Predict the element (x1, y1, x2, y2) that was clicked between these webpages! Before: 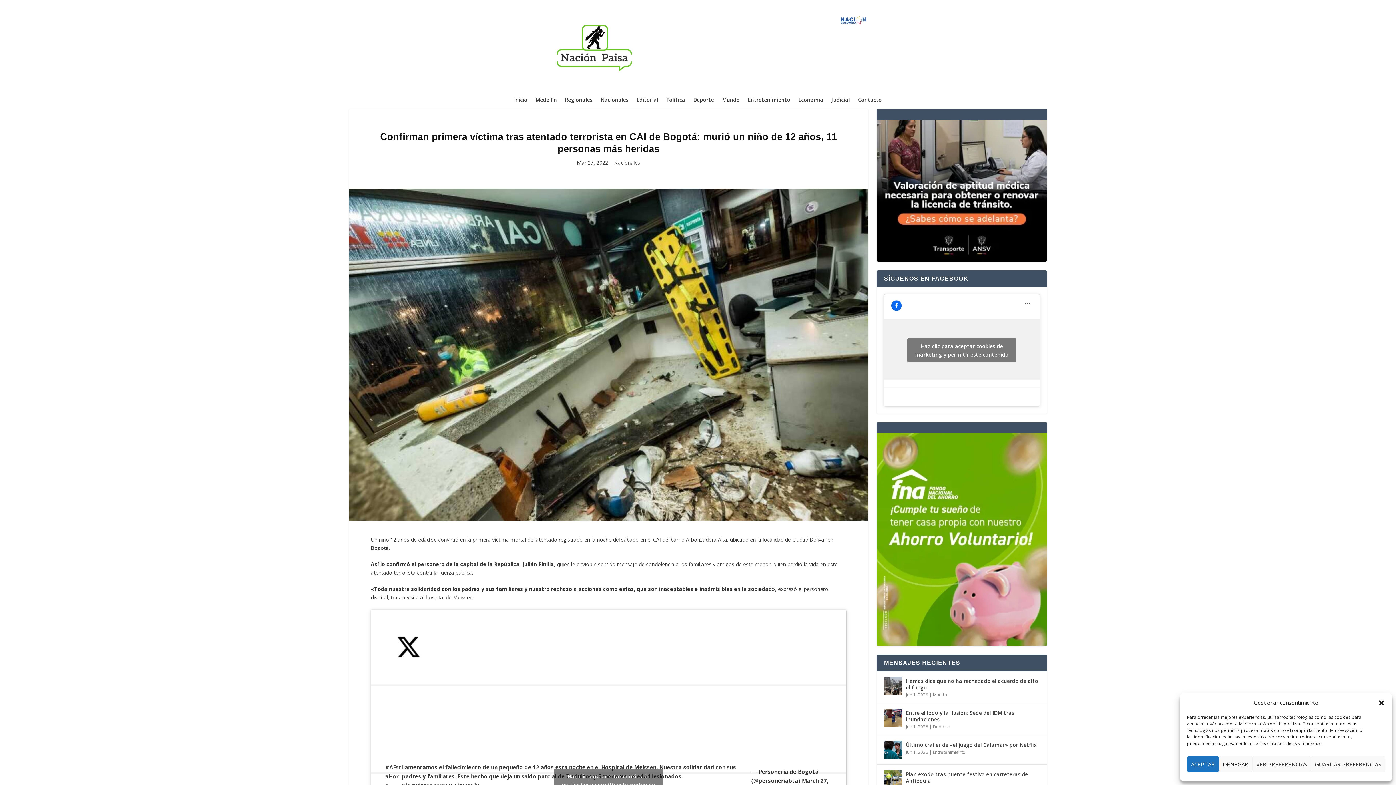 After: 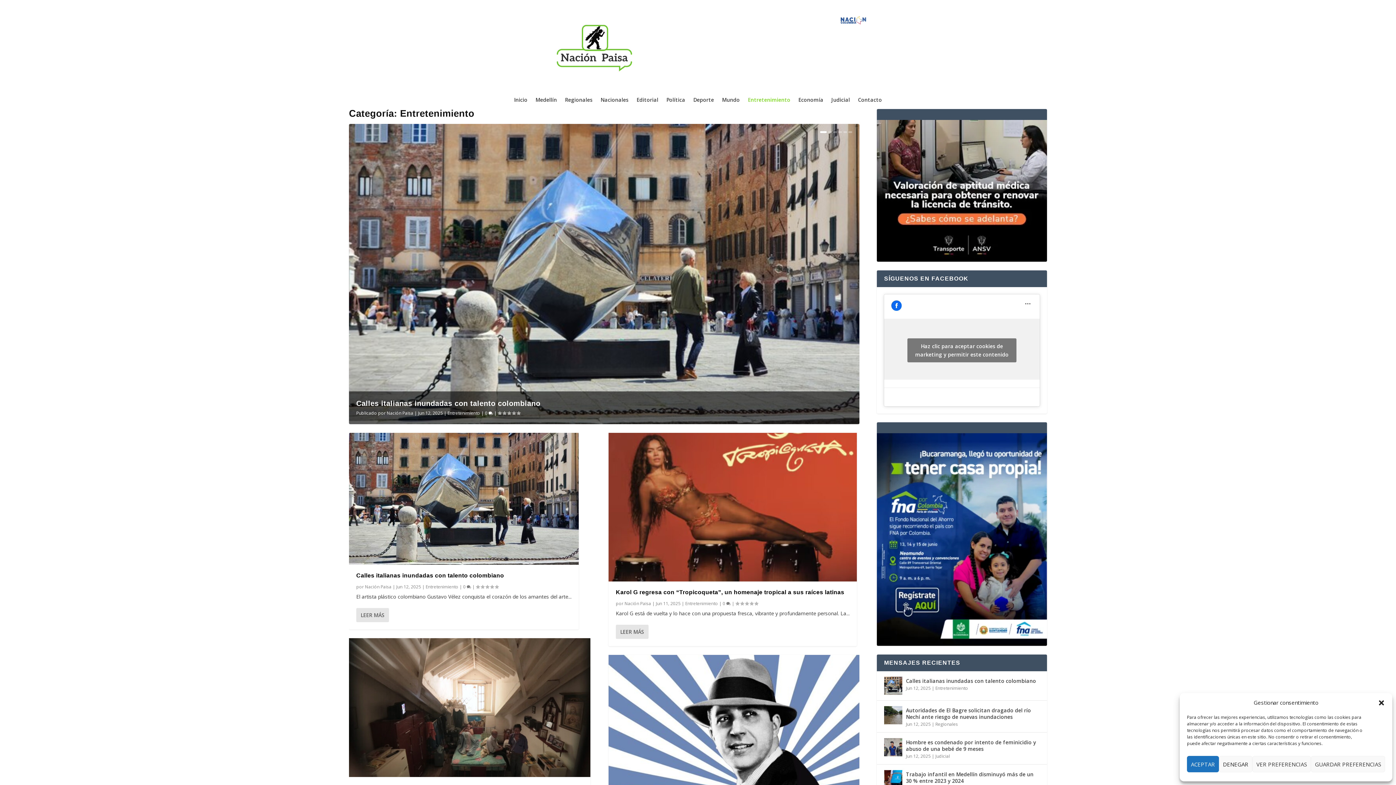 Action: label: Entretenimiento bbox: (748, 97, 790, 105)